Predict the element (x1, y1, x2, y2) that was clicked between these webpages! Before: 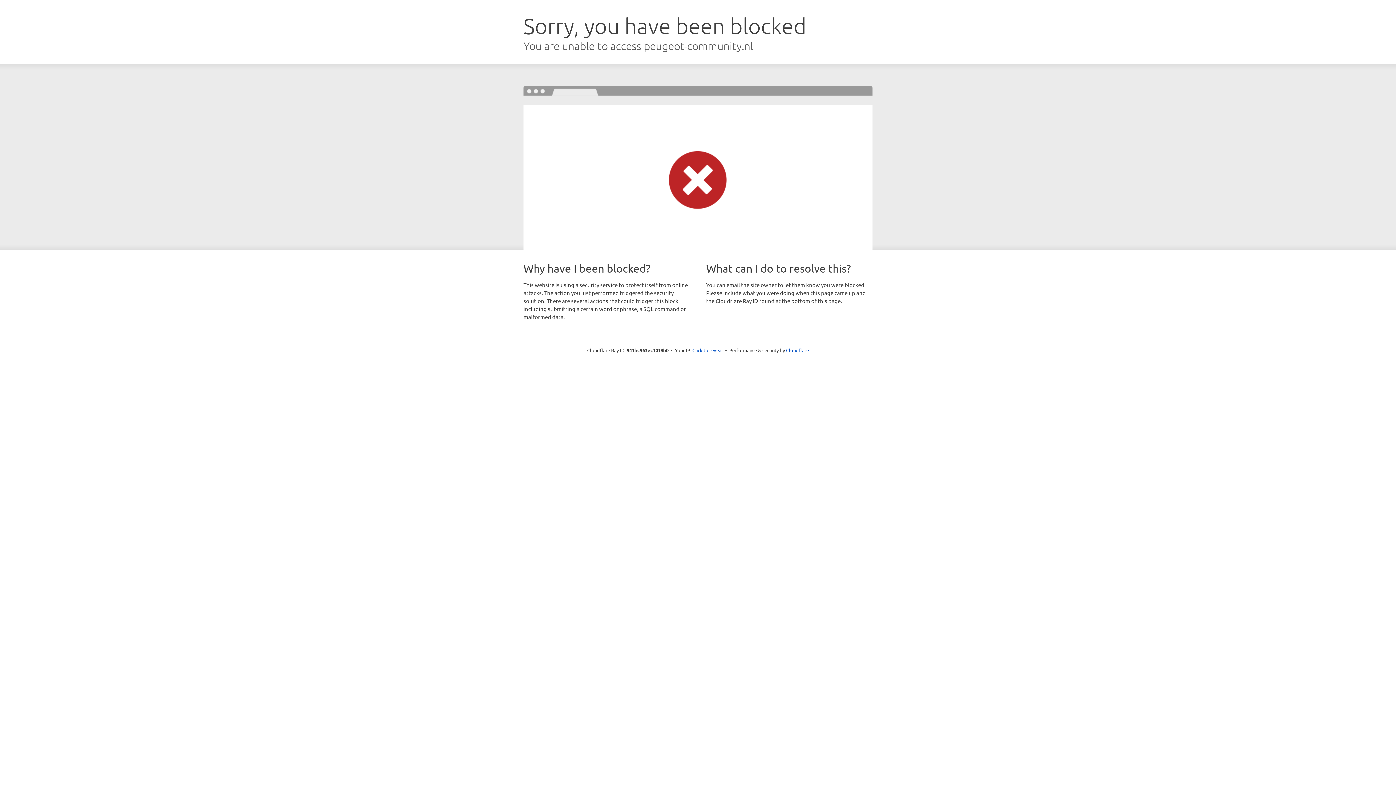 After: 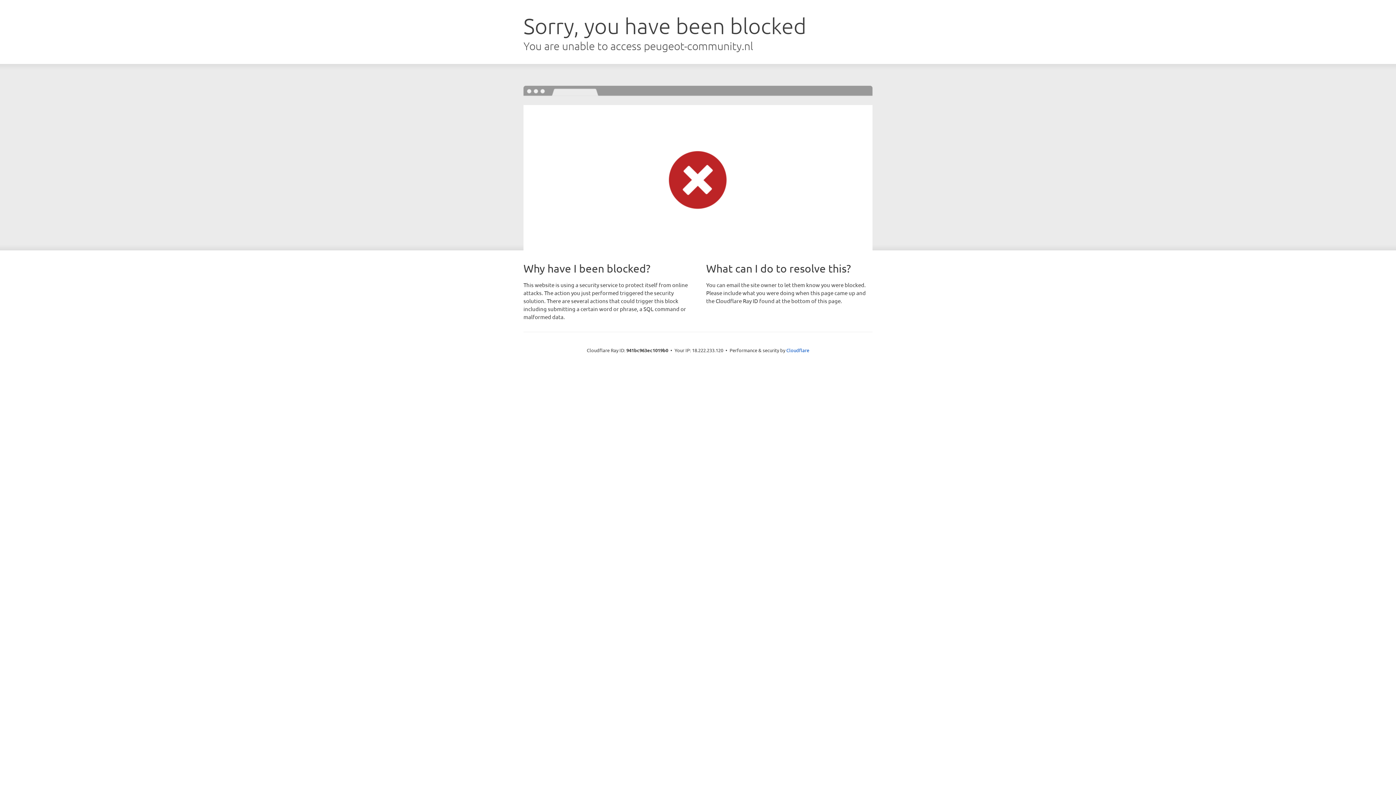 Action: bbox: (692, 346, 723, 353) label: Click to reveal